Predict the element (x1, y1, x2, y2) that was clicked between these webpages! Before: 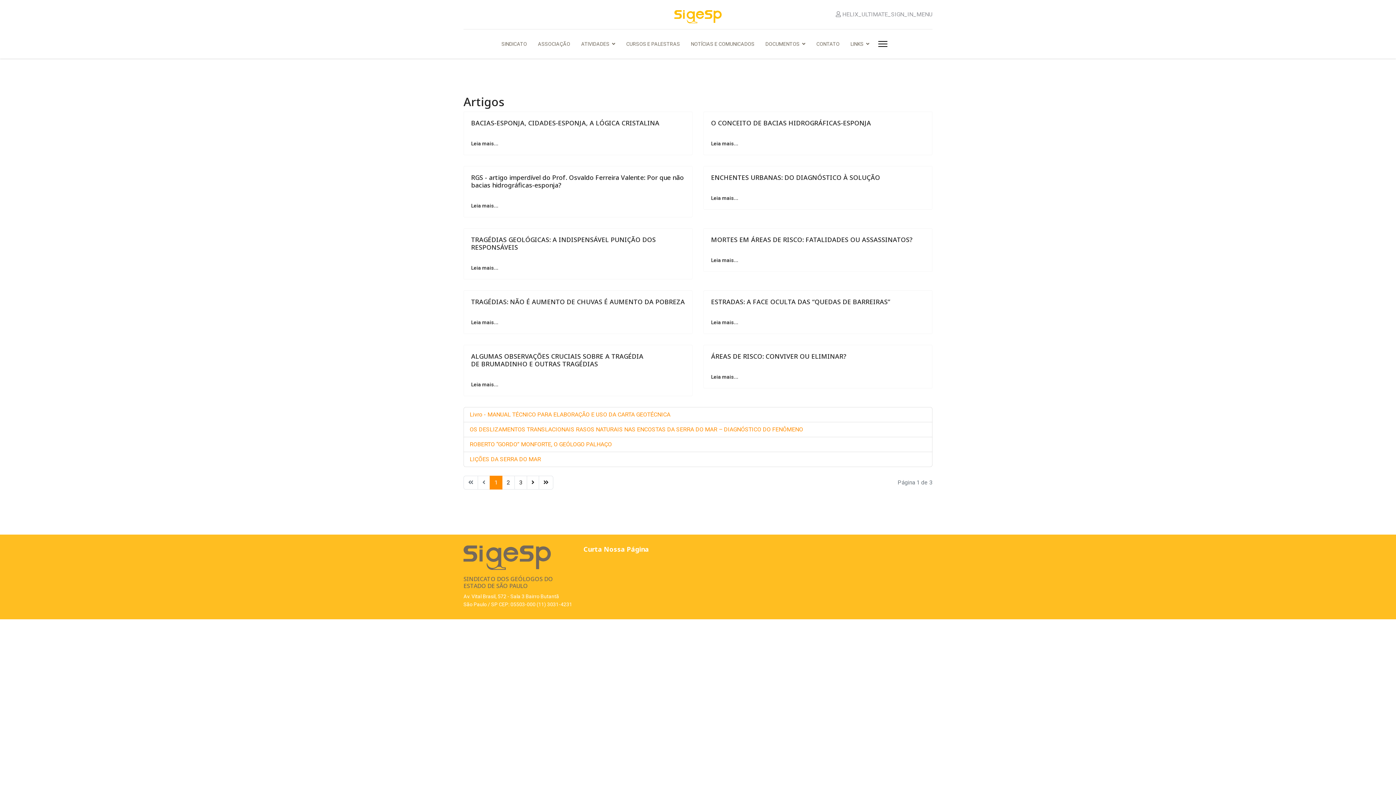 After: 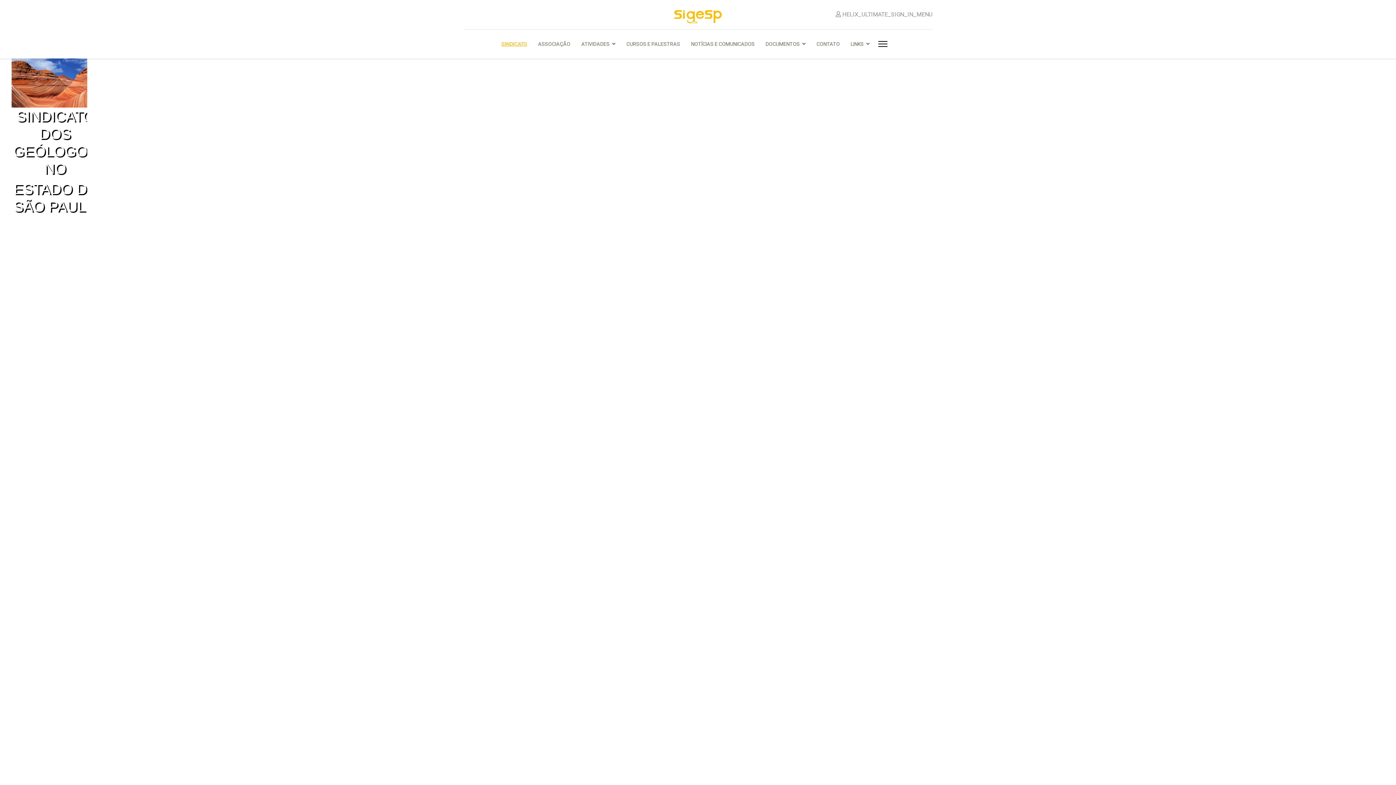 Action: bbox: (674, 10, 721, 23)